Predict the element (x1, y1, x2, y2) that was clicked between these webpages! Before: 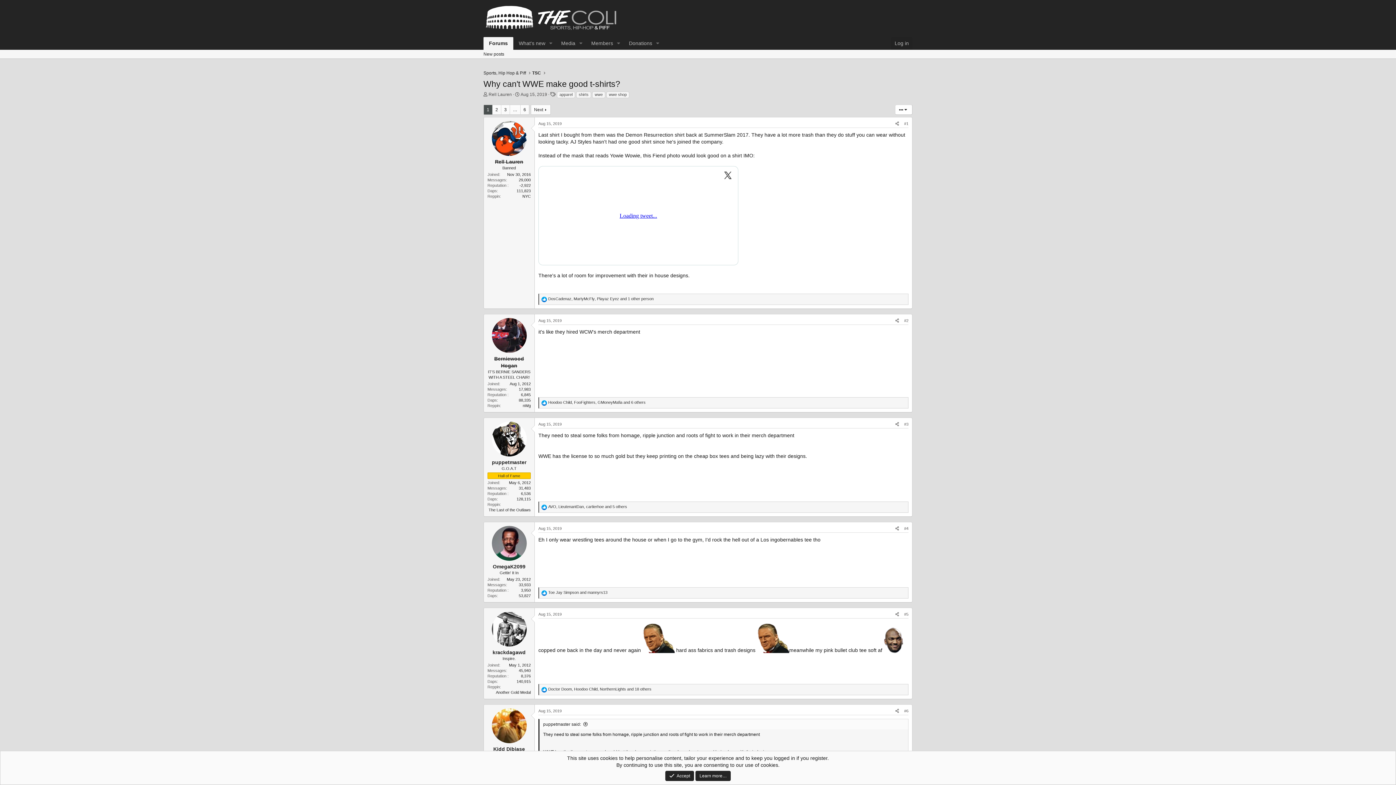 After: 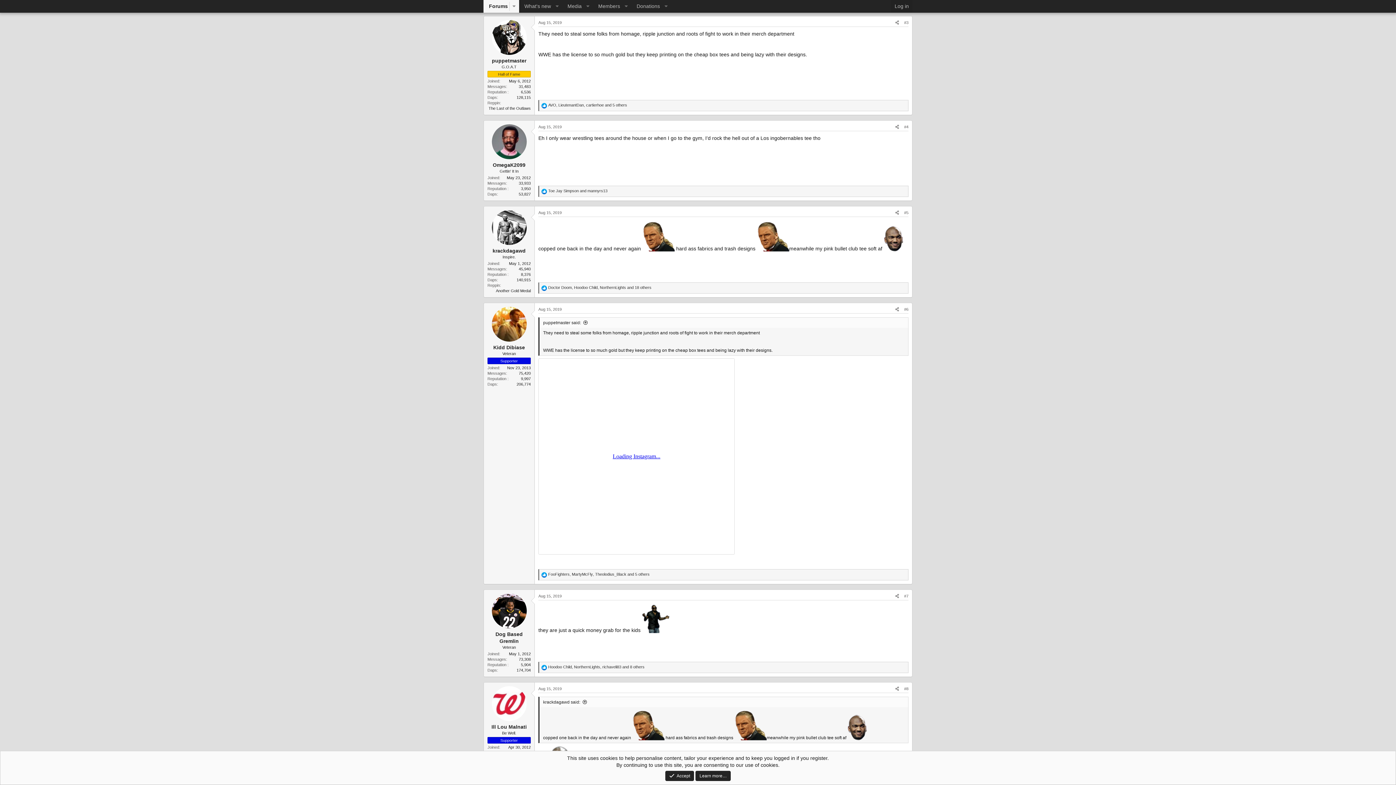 Action: bbox: (543, 722, 588, 727) label: puppetmaster said: